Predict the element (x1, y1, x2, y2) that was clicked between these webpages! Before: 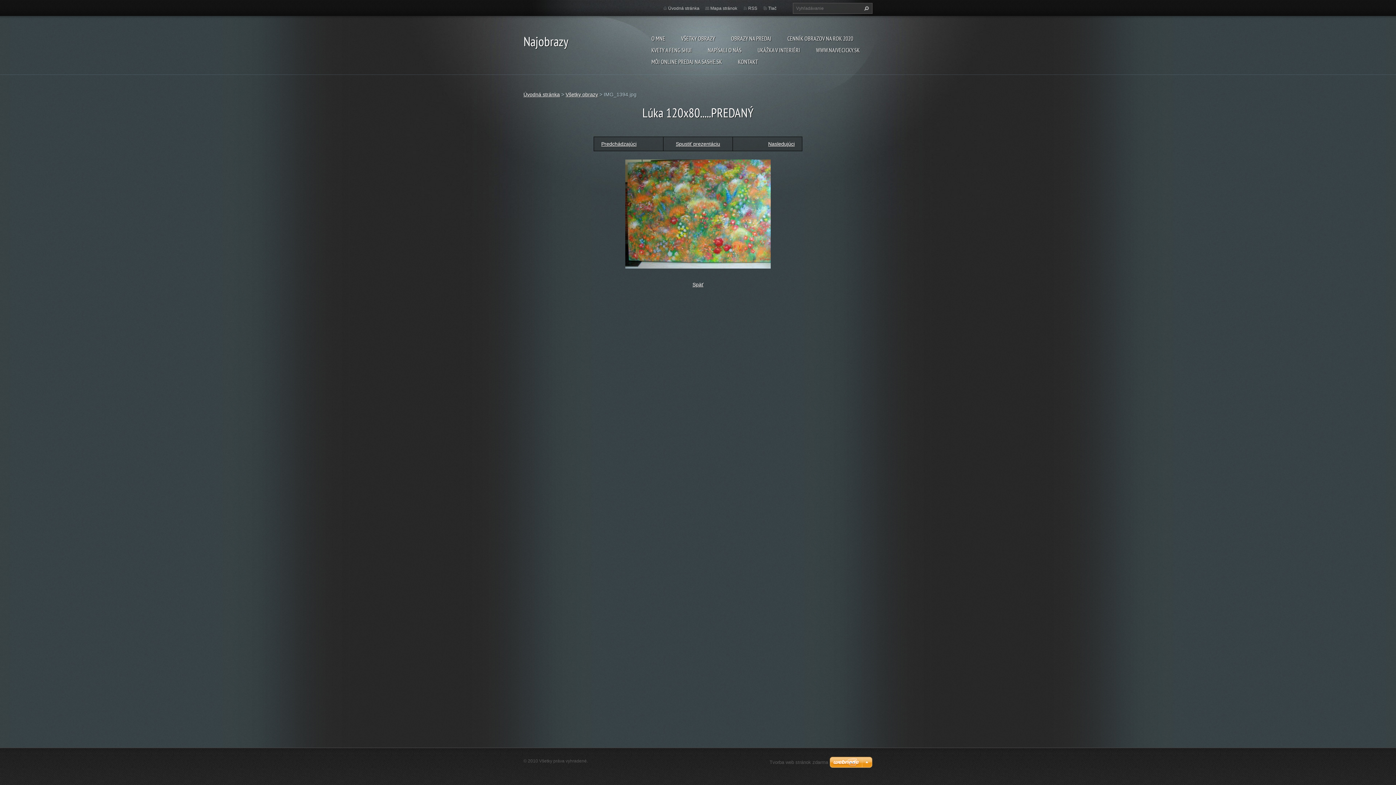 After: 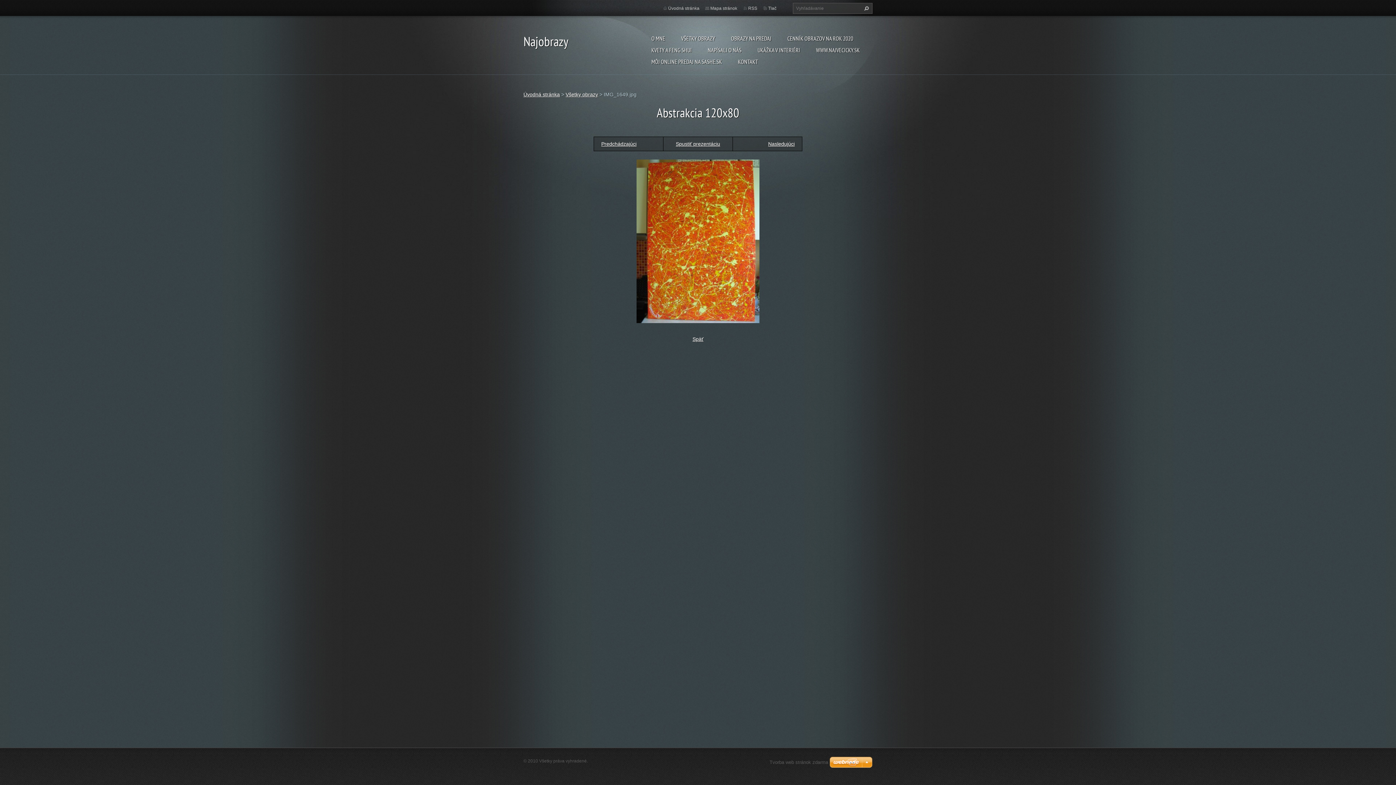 Action: bbox: (601, 141, 636, 146) label: Predchádzajúci